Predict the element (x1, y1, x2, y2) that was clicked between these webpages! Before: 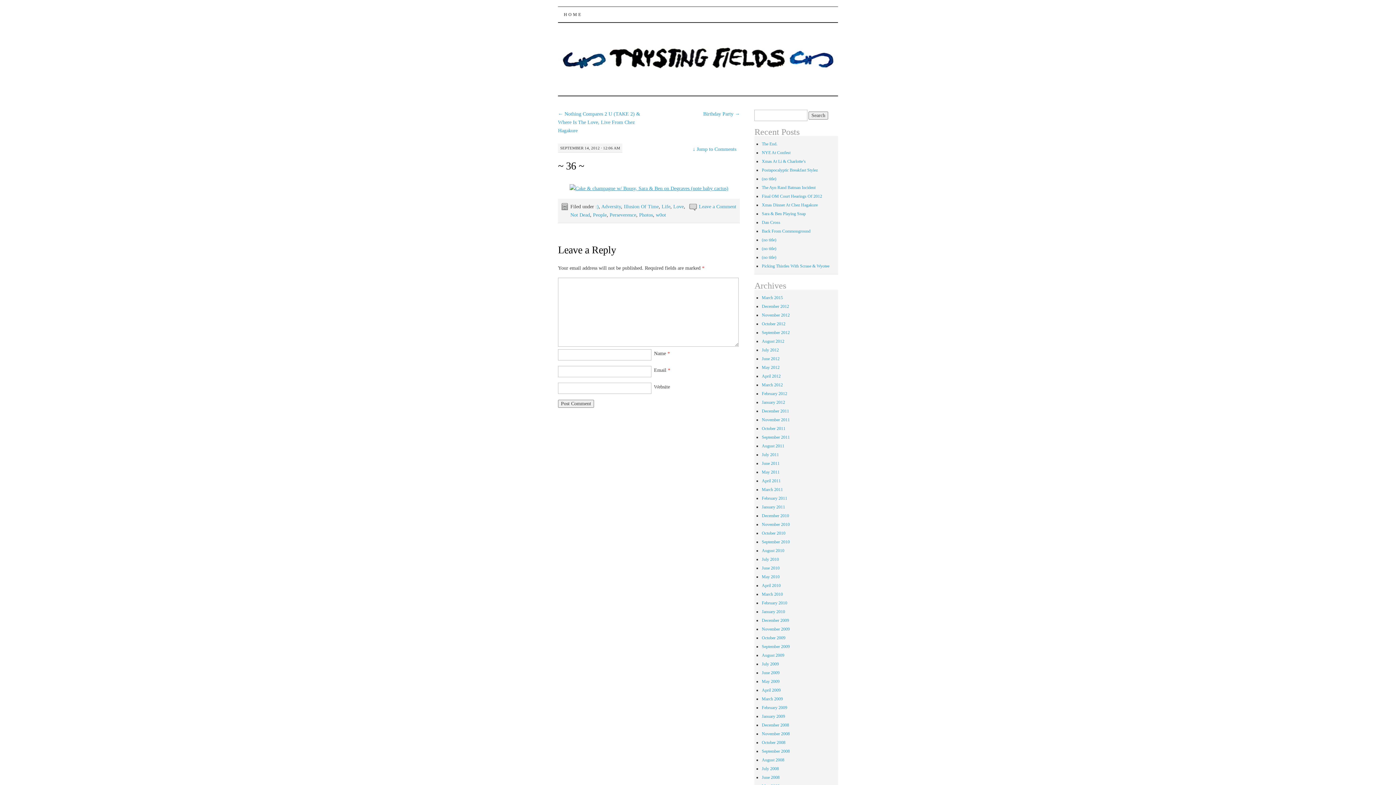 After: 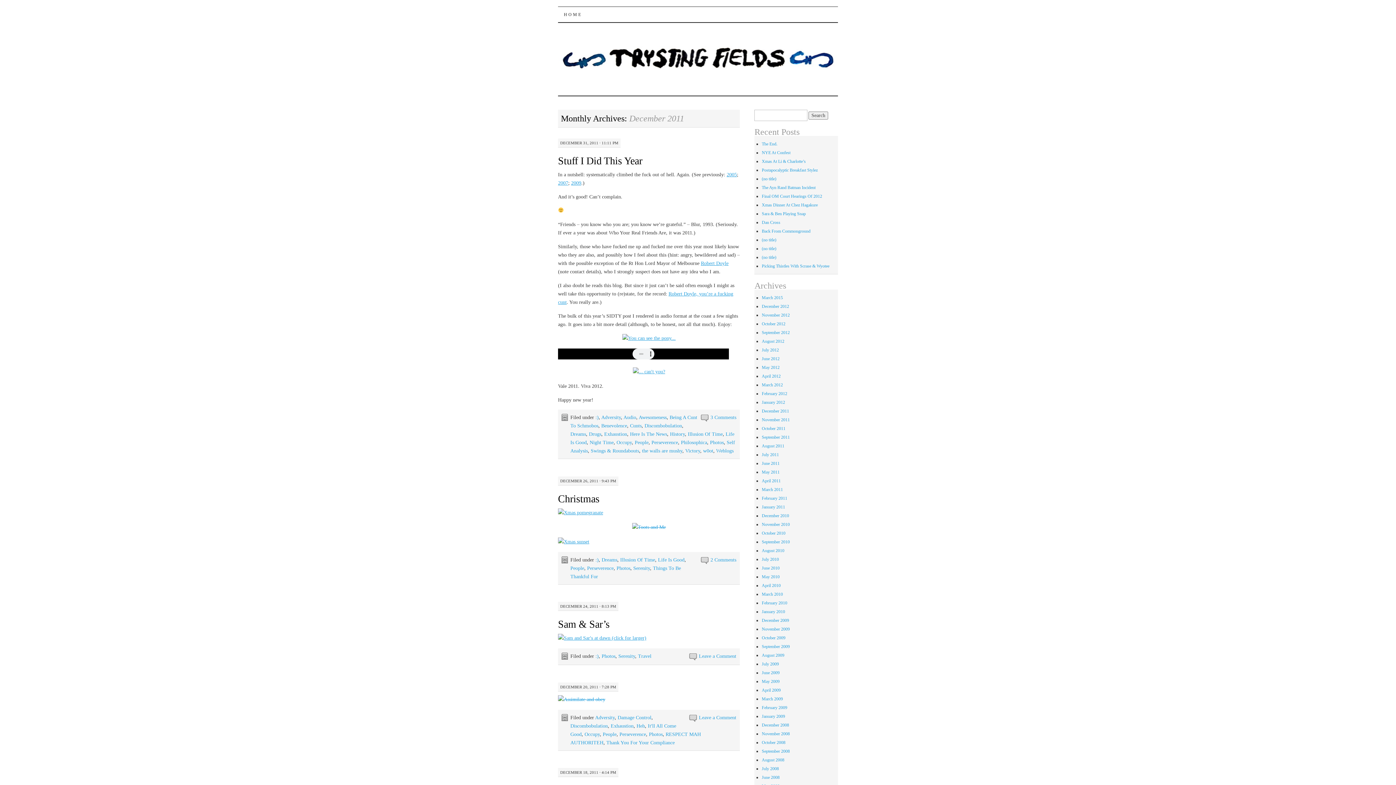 Action: bbox: (761, 408, 789, 413) label: December 2011